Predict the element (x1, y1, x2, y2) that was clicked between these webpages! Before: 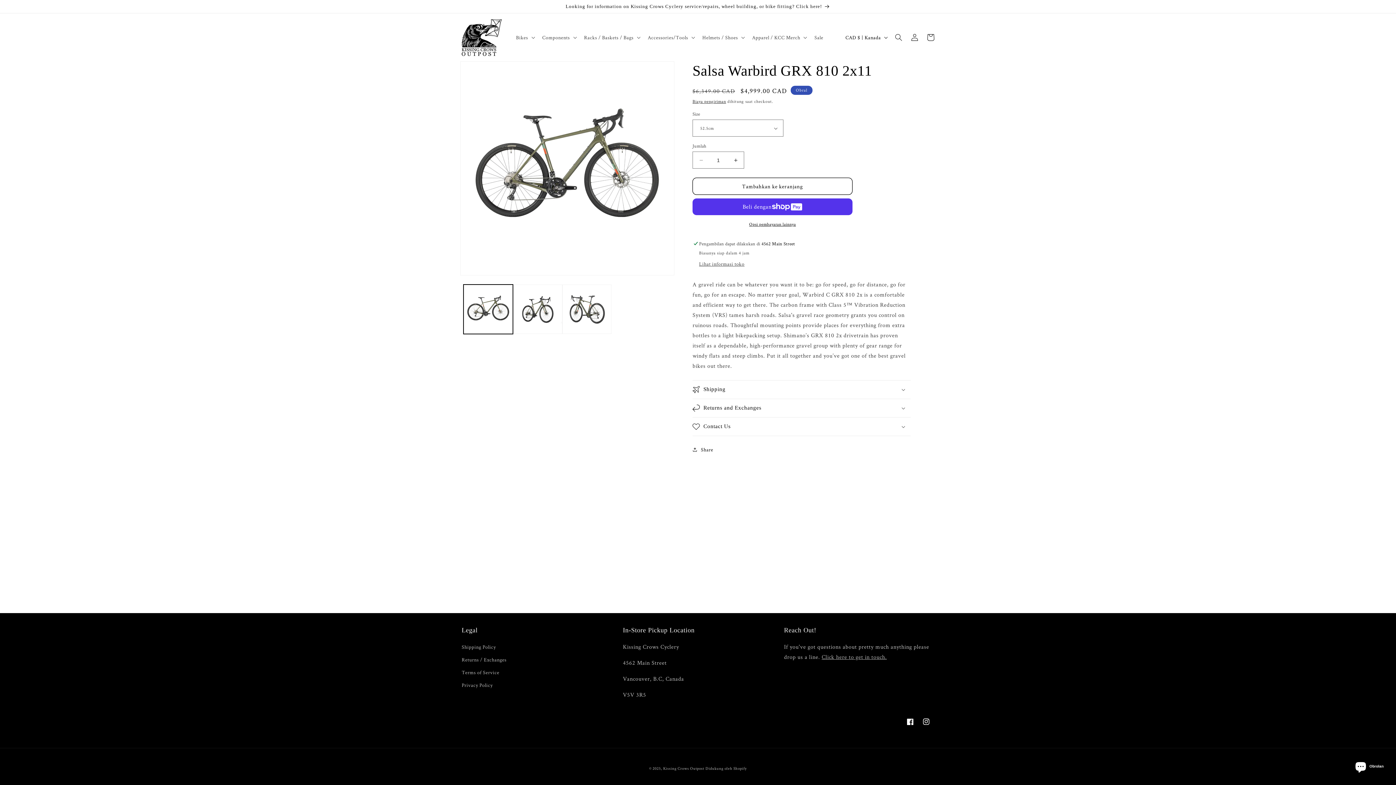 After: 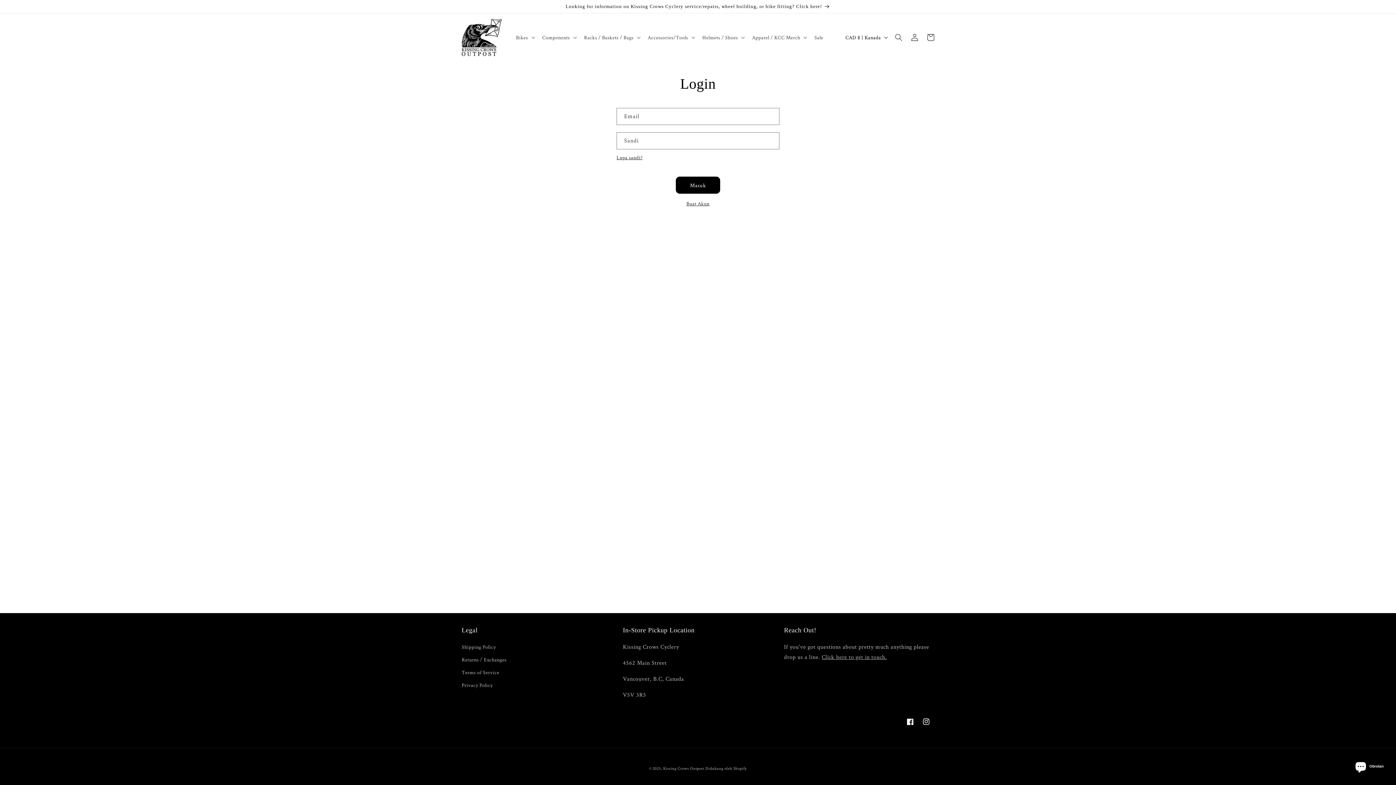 Action: label: Login bbox: (906, 29, 922, 45)